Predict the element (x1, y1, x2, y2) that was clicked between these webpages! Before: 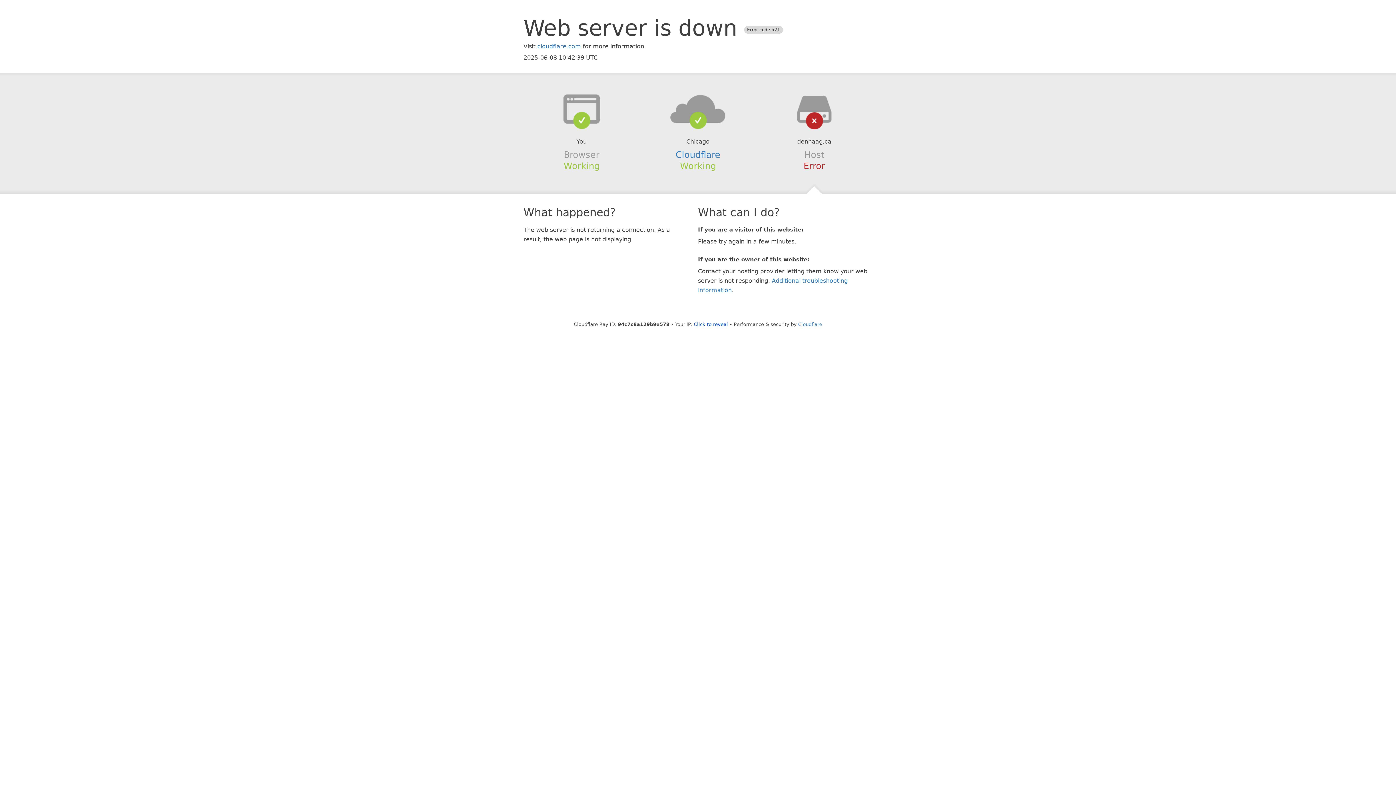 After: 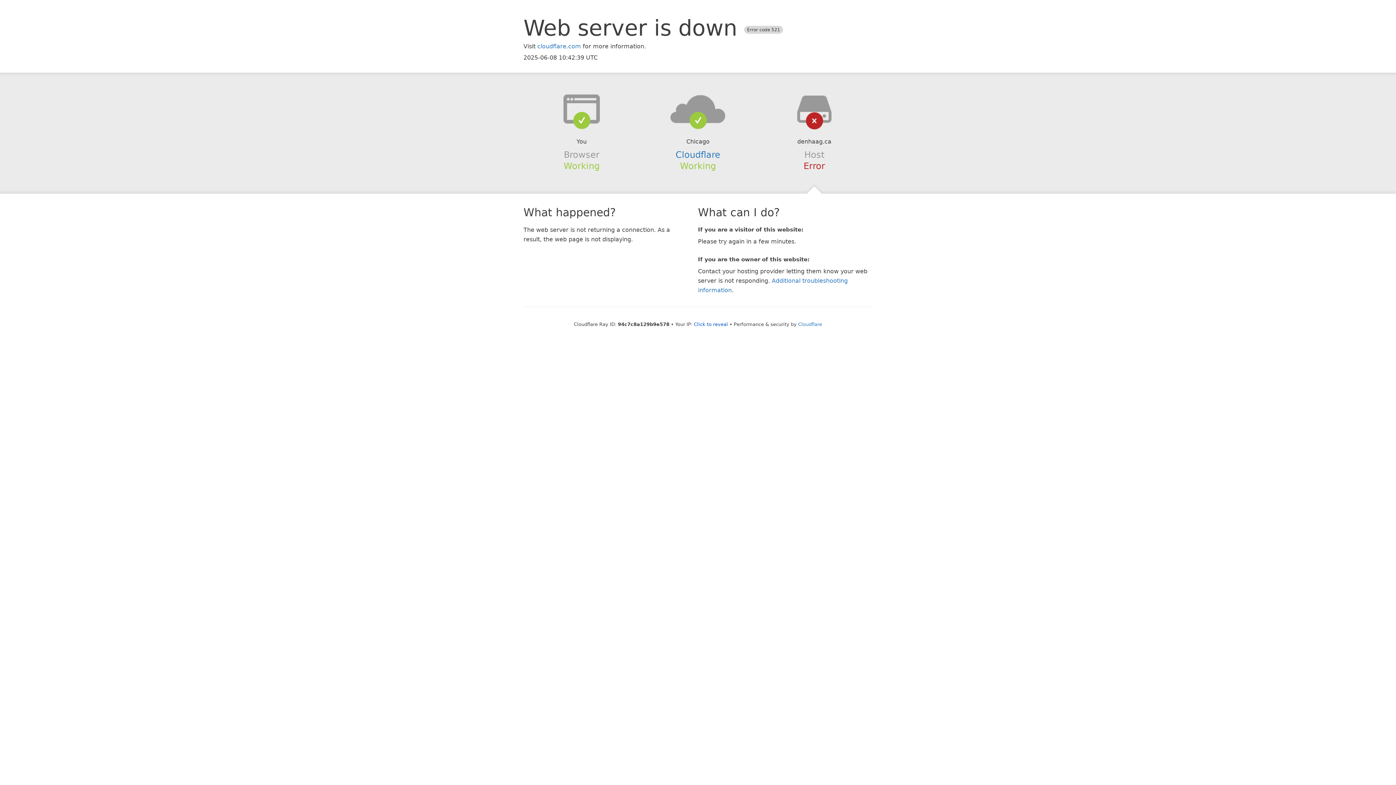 Action: bbox: (639, 94, 756, 123)